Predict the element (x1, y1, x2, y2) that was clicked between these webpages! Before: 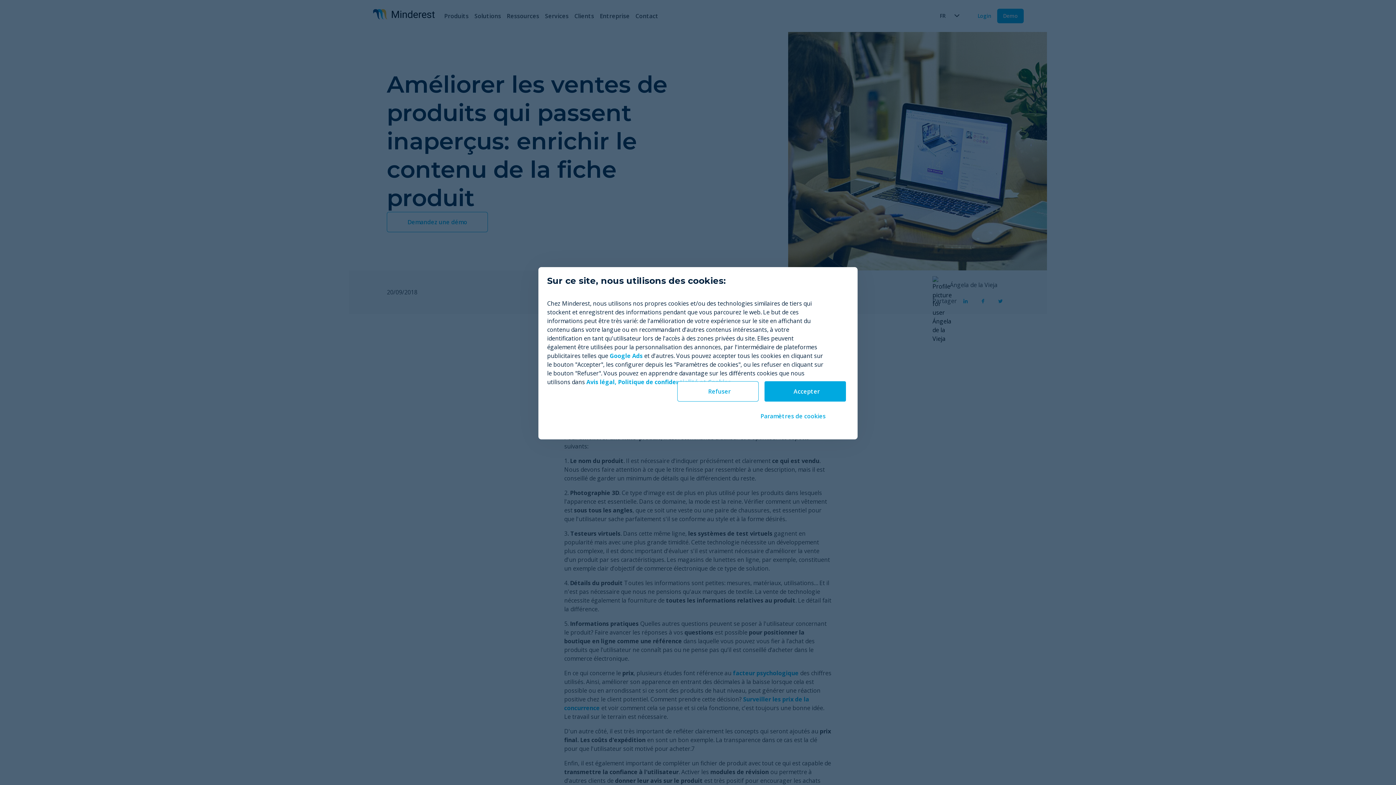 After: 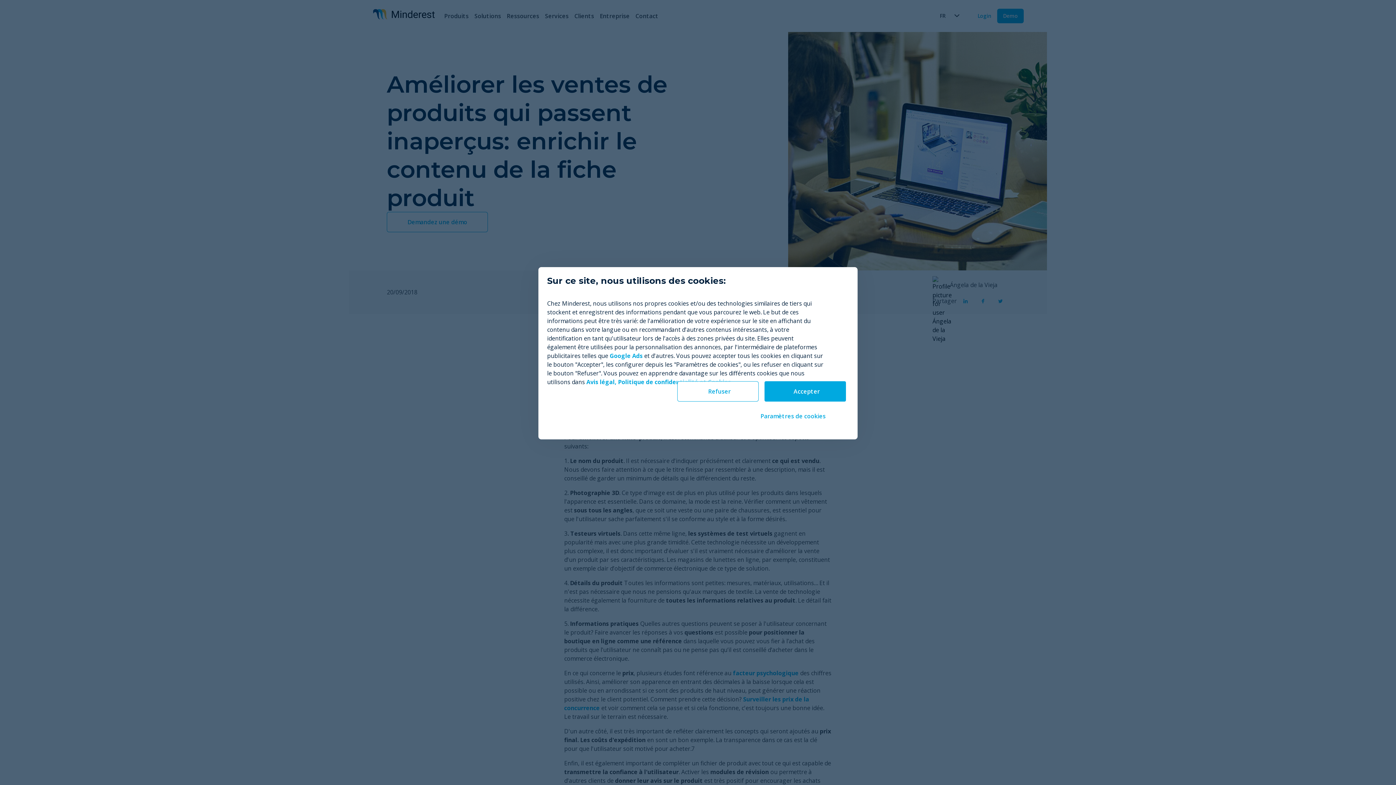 Action: bbox: (586, 378, 731, 386) label: Avis légal, Politique de confidentialité et Cookies